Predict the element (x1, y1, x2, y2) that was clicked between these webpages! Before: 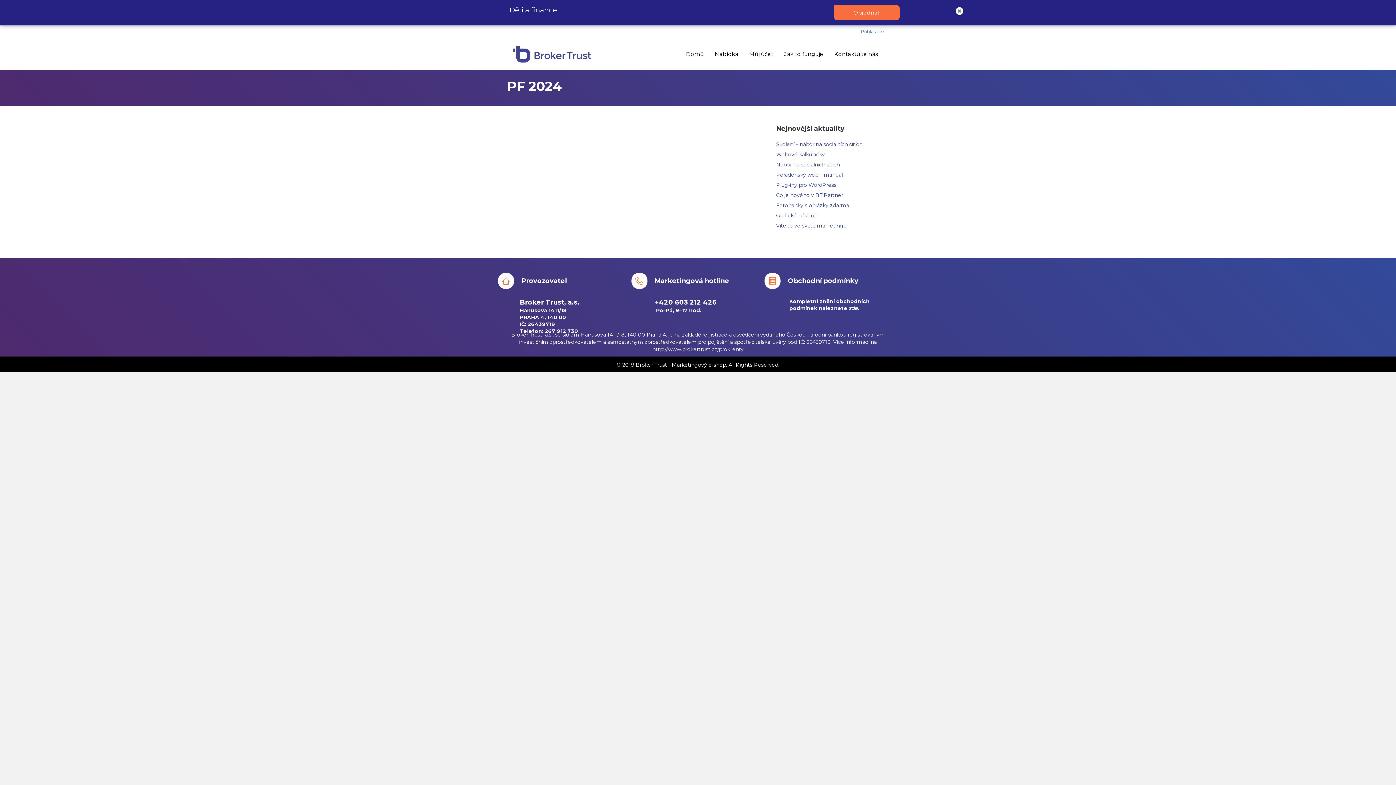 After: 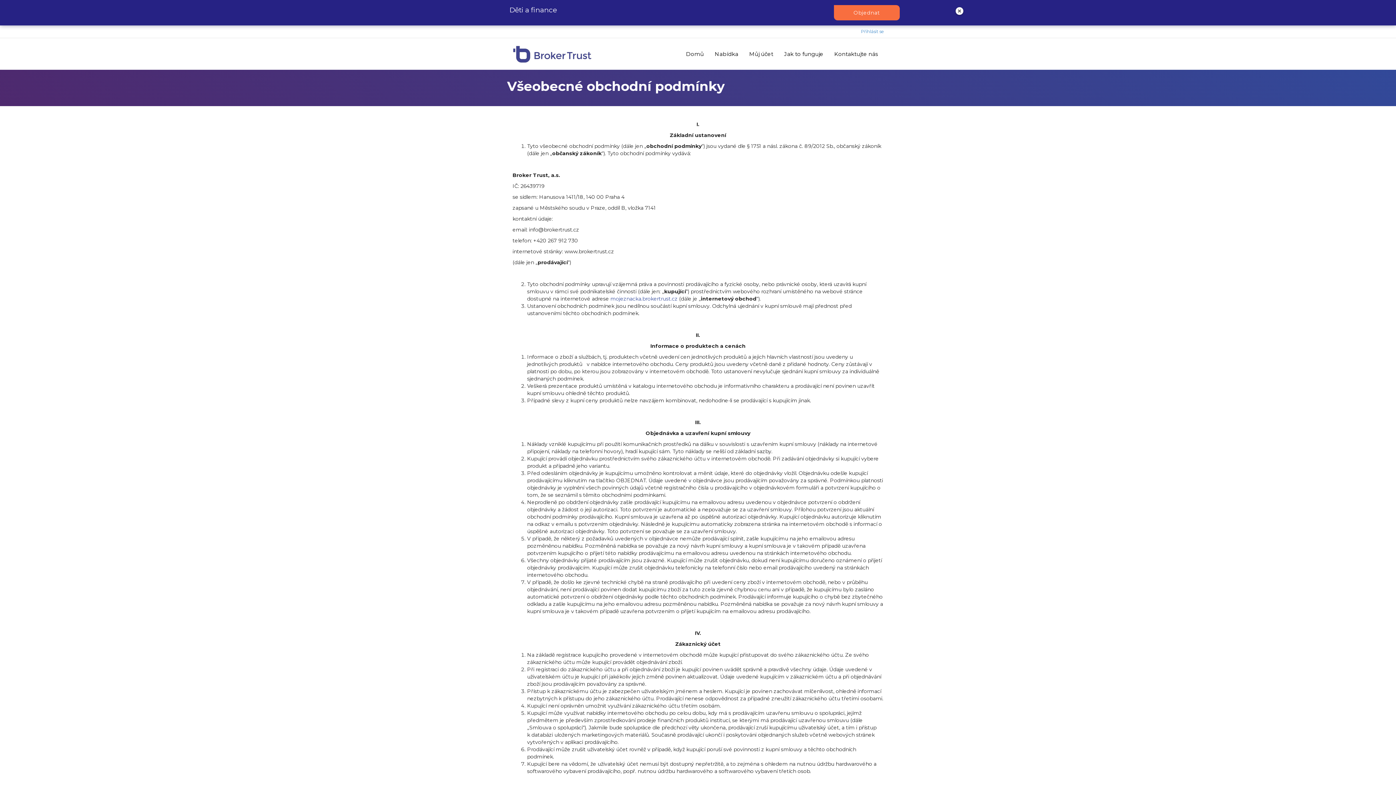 Action: bbox: (849, 305, 857, 311) label: zde